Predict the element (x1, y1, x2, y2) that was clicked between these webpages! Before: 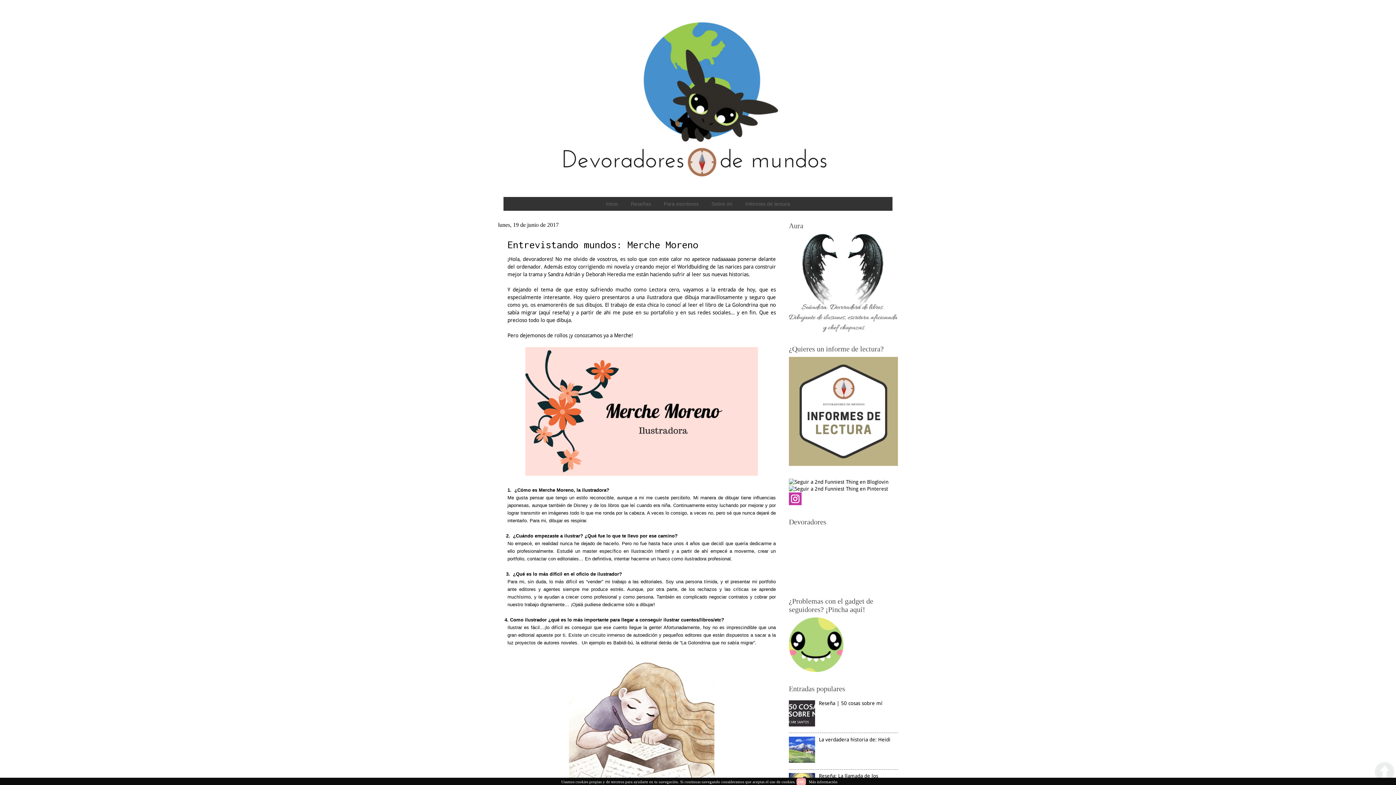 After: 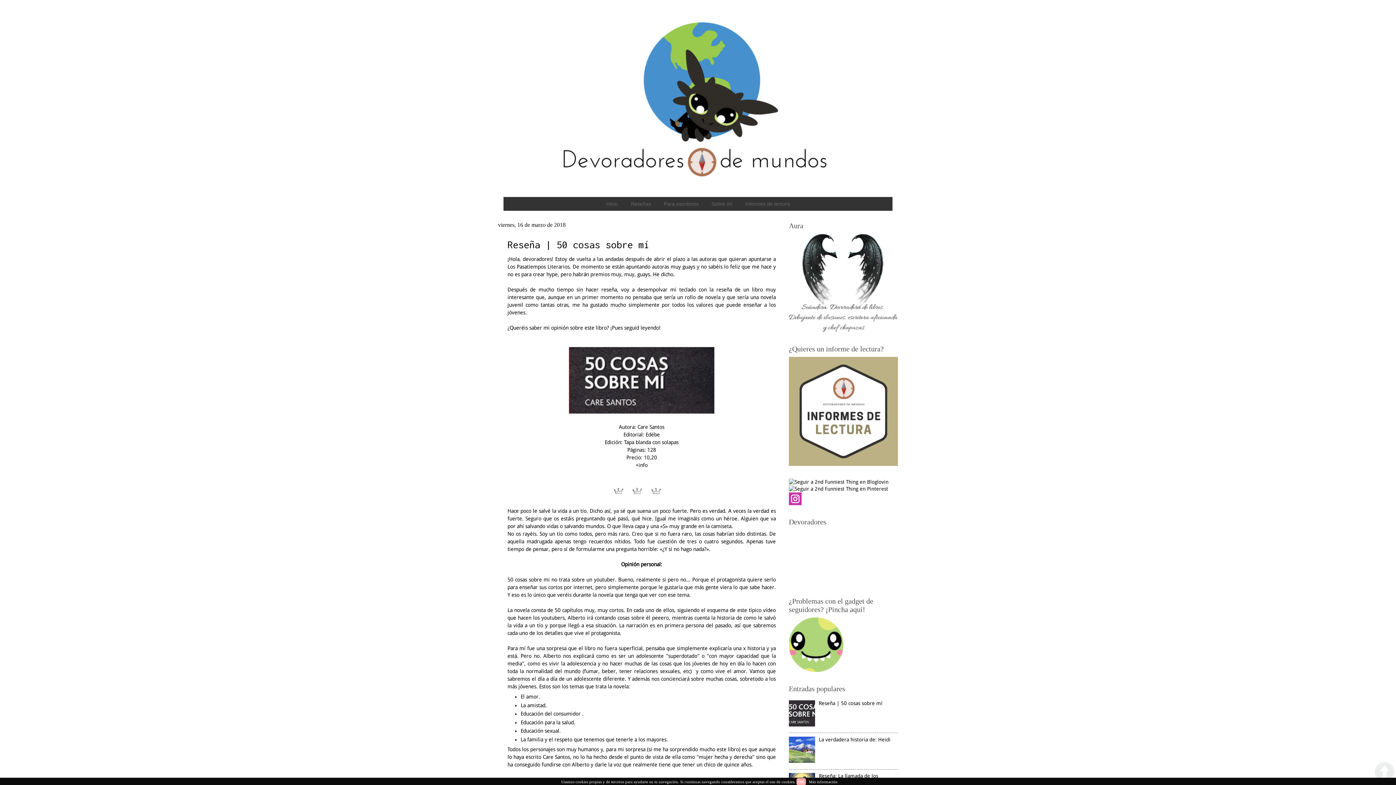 Action: label: Reseña | 50 cosas sobre mí bbox: (819, 700, 882, 706)